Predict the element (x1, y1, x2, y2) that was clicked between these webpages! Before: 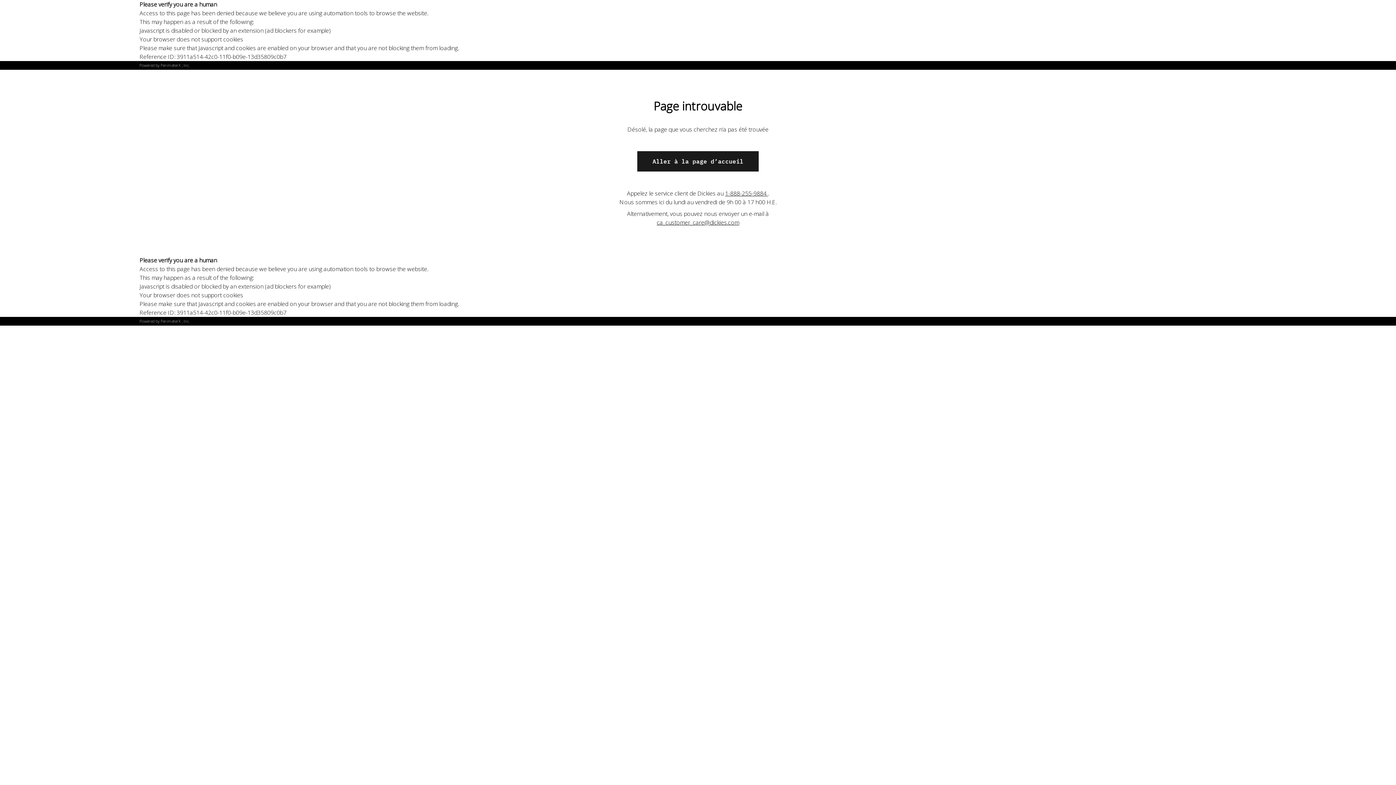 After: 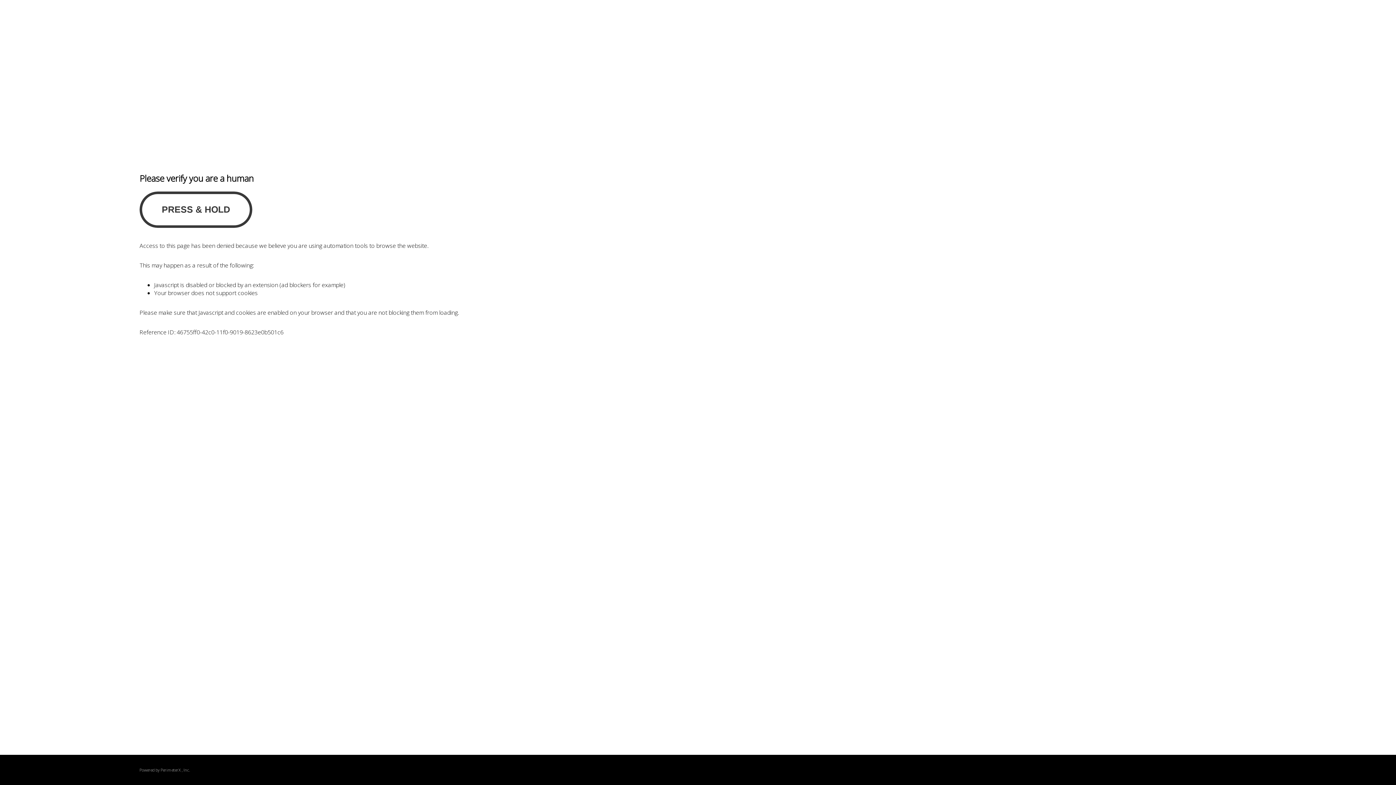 Action: bbox: (637, 151, 758, 171) label: Aller à la page d’accueil